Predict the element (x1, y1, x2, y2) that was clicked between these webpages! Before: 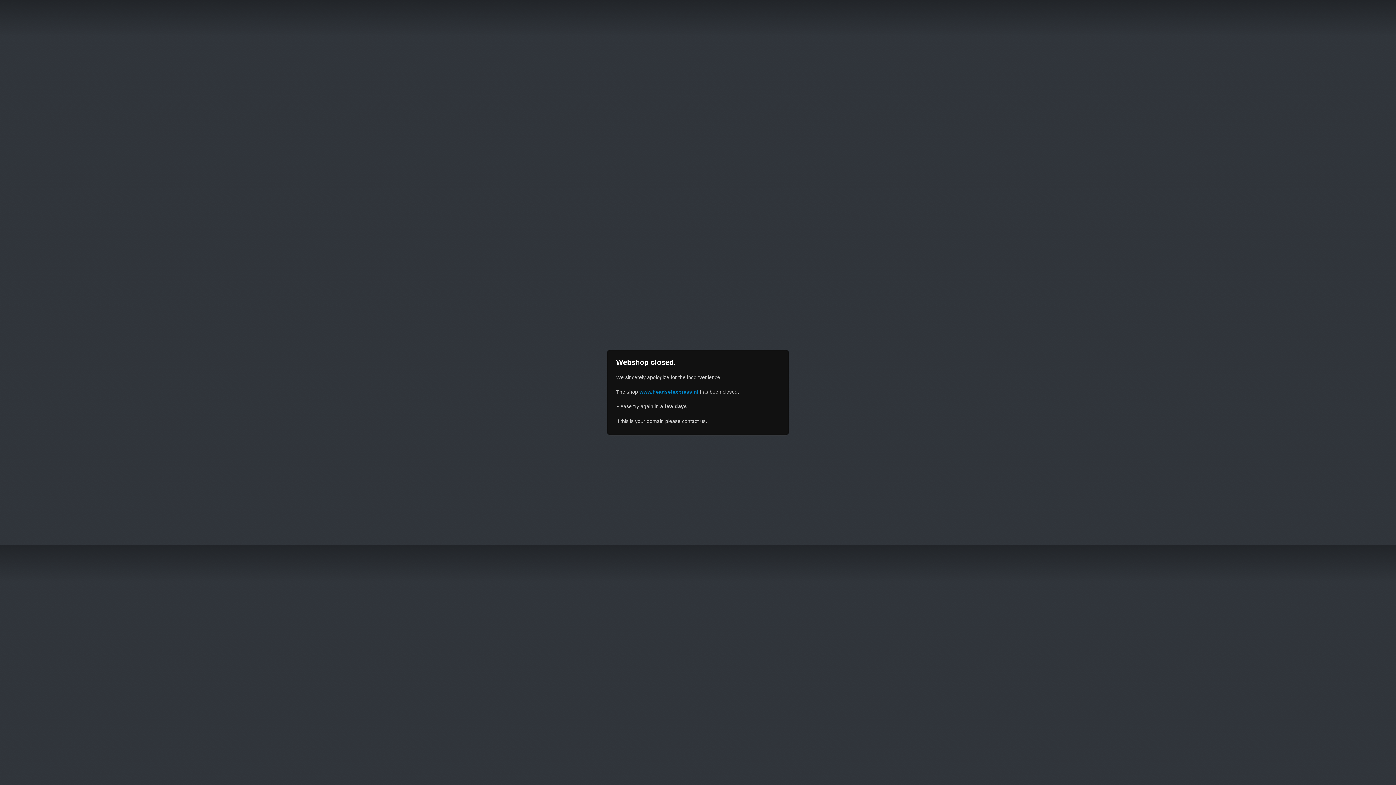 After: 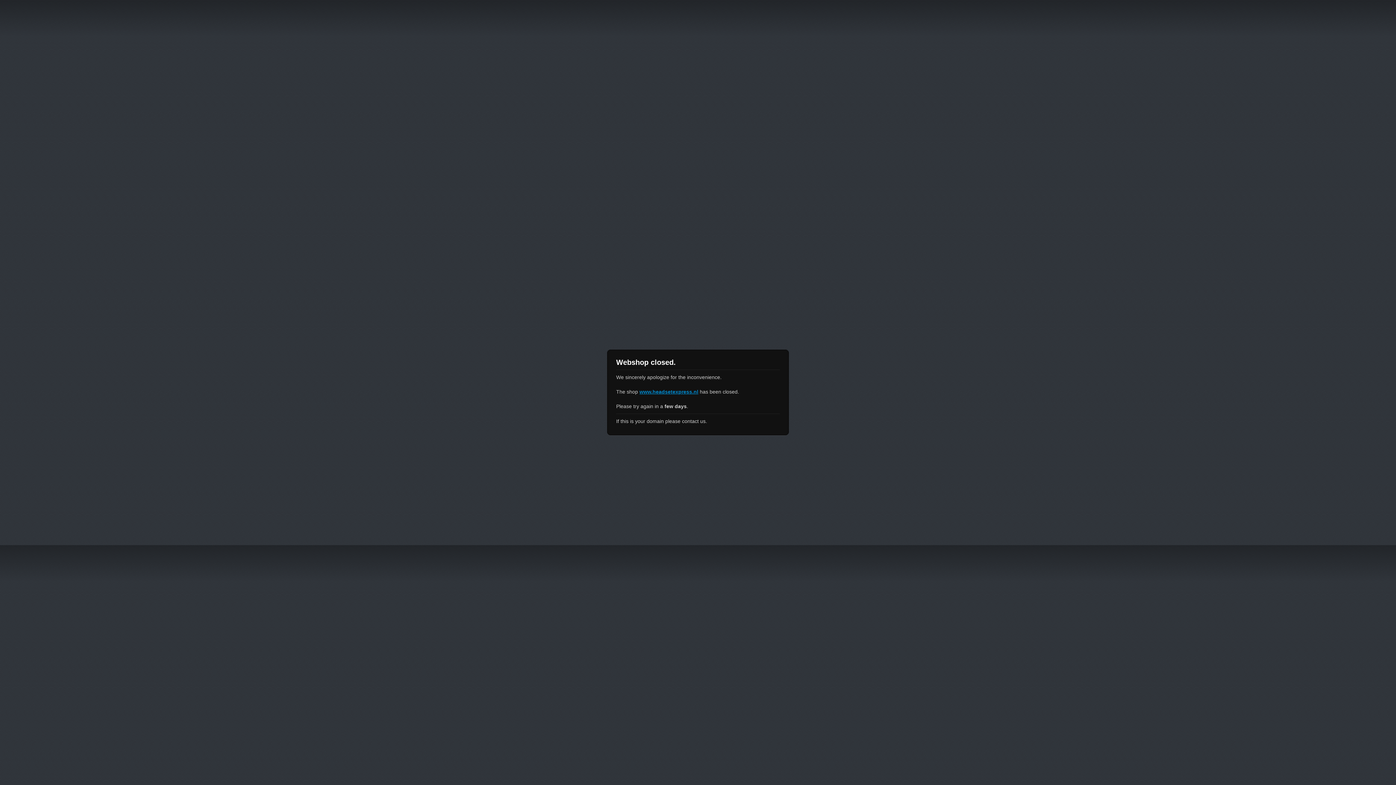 Action: label: www.headsetexpress.nl bbox: (639, 389, 698, 394)